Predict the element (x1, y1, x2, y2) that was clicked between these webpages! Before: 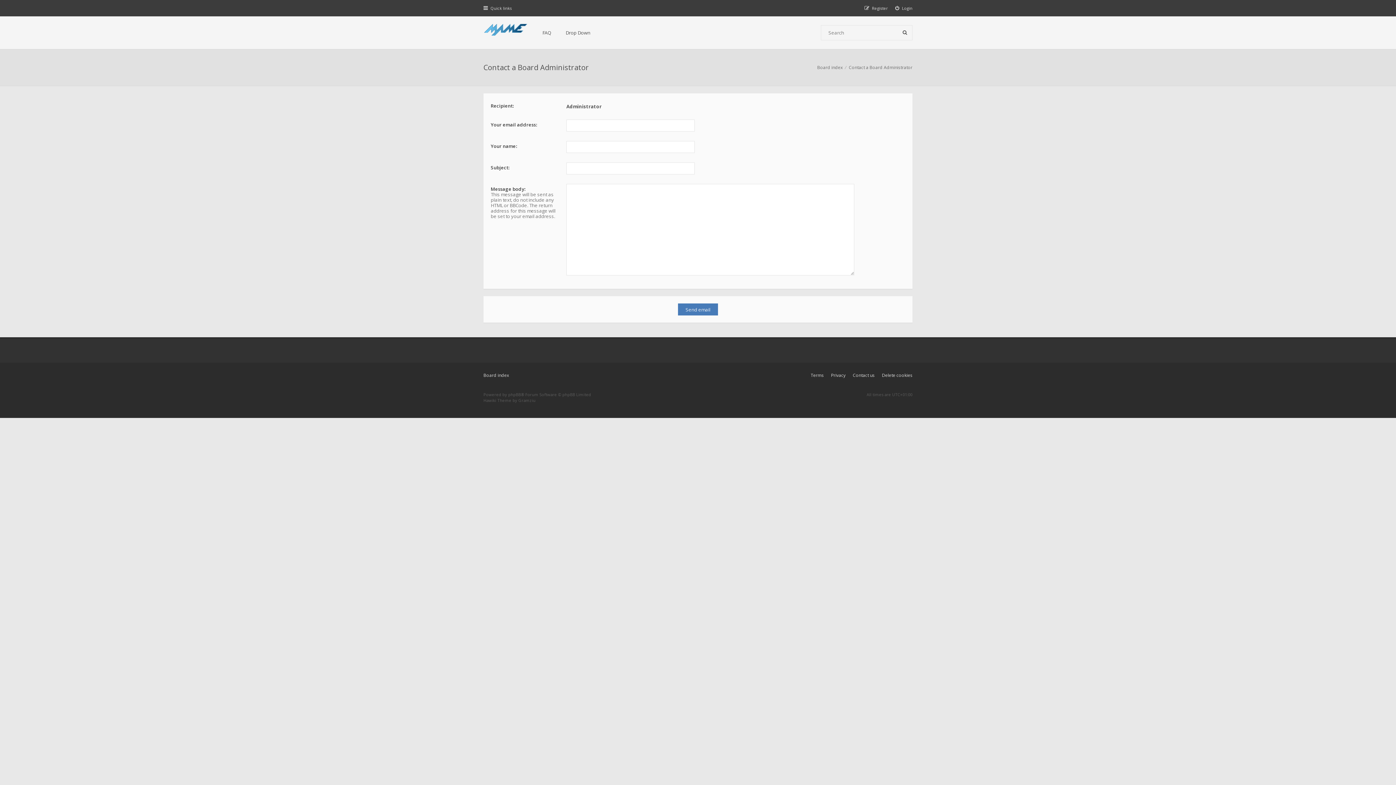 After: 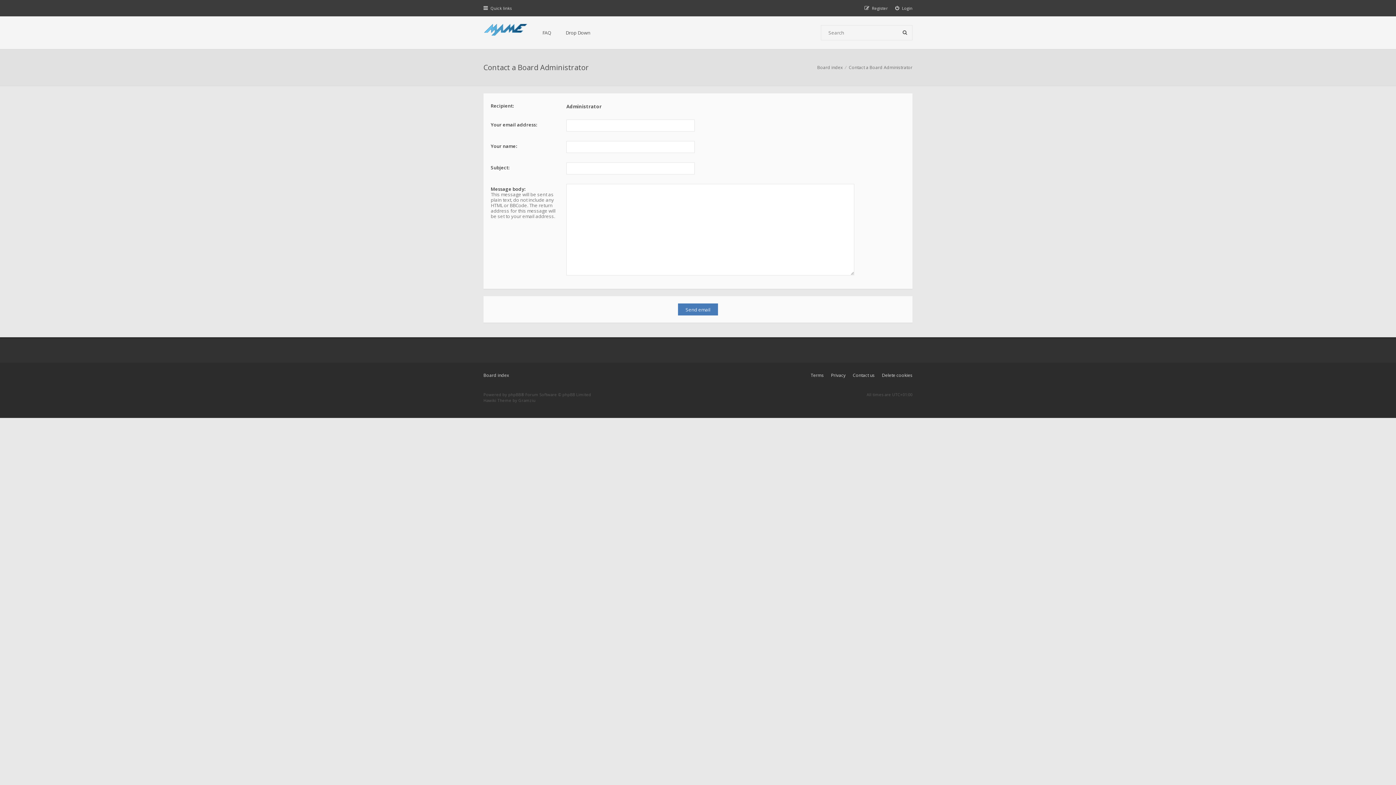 Action: label: Contact us bbox: (853, 372, 874, 378)